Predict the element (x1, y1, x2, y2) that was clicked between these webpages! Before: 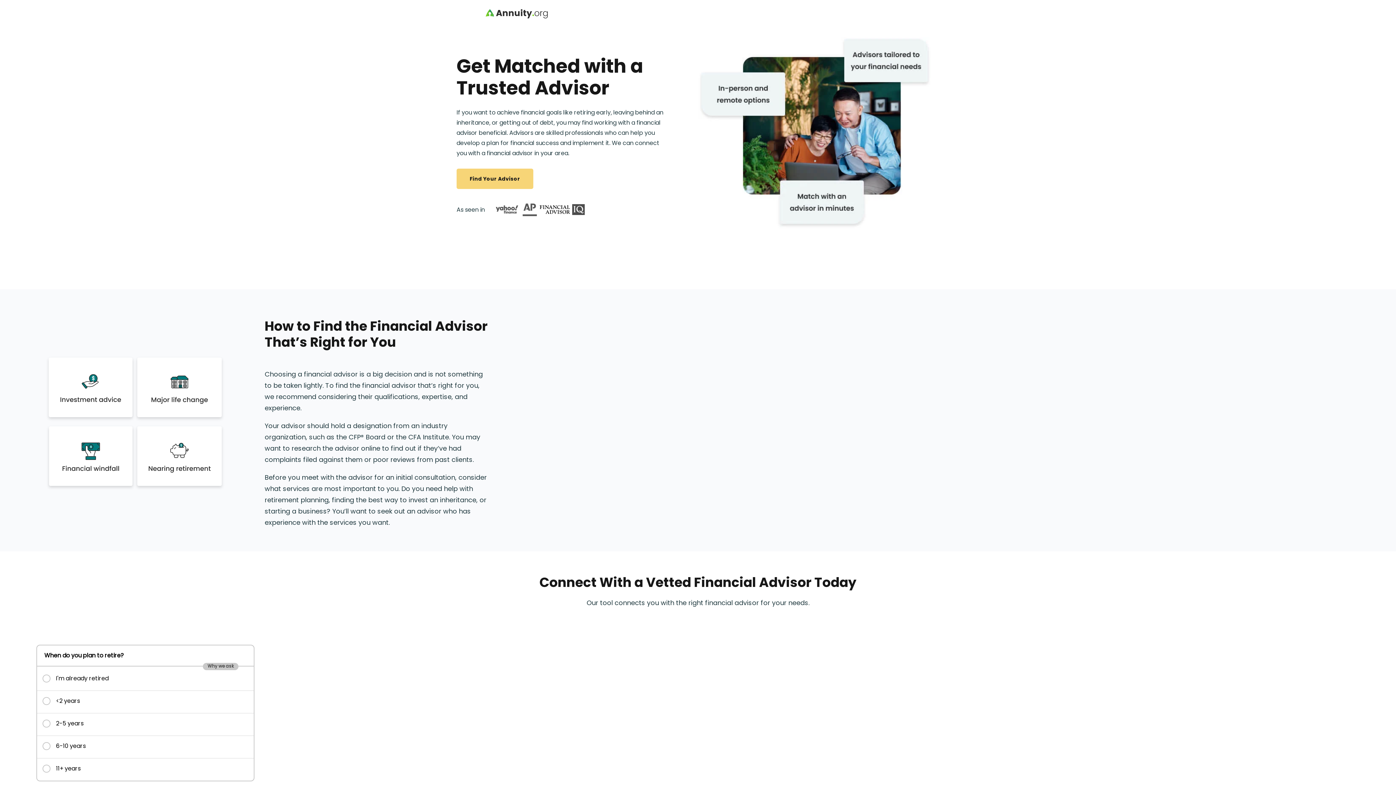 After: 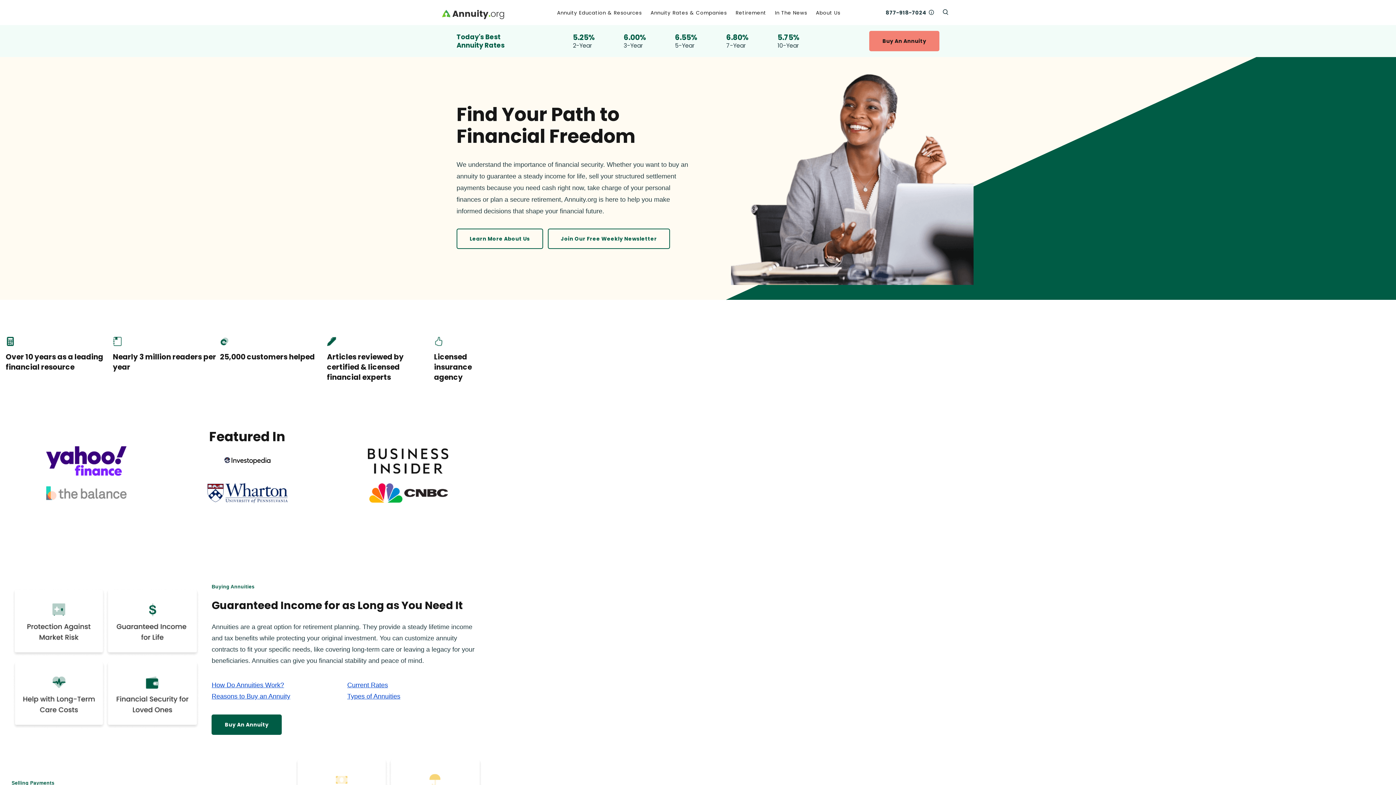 Action: bbox: (485, 8, 549, 16)